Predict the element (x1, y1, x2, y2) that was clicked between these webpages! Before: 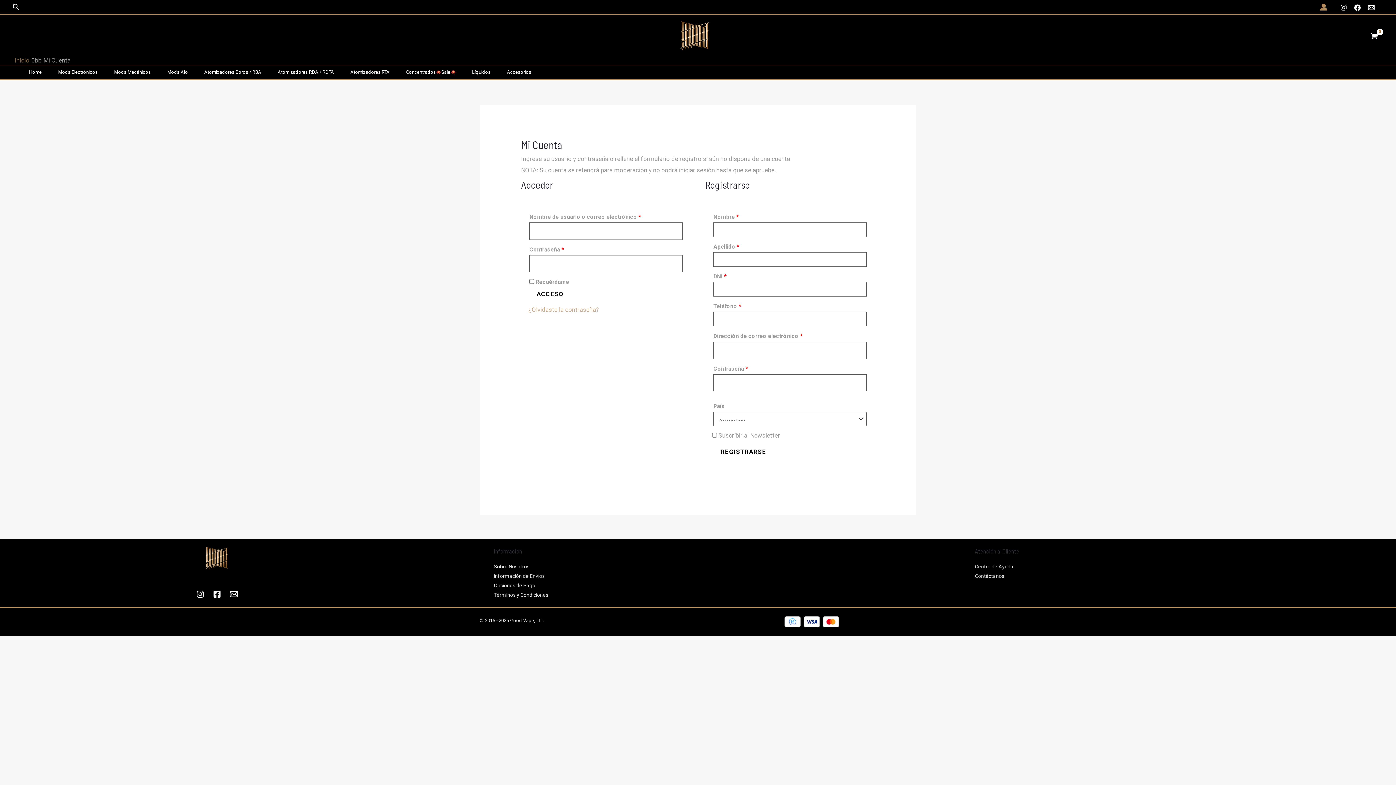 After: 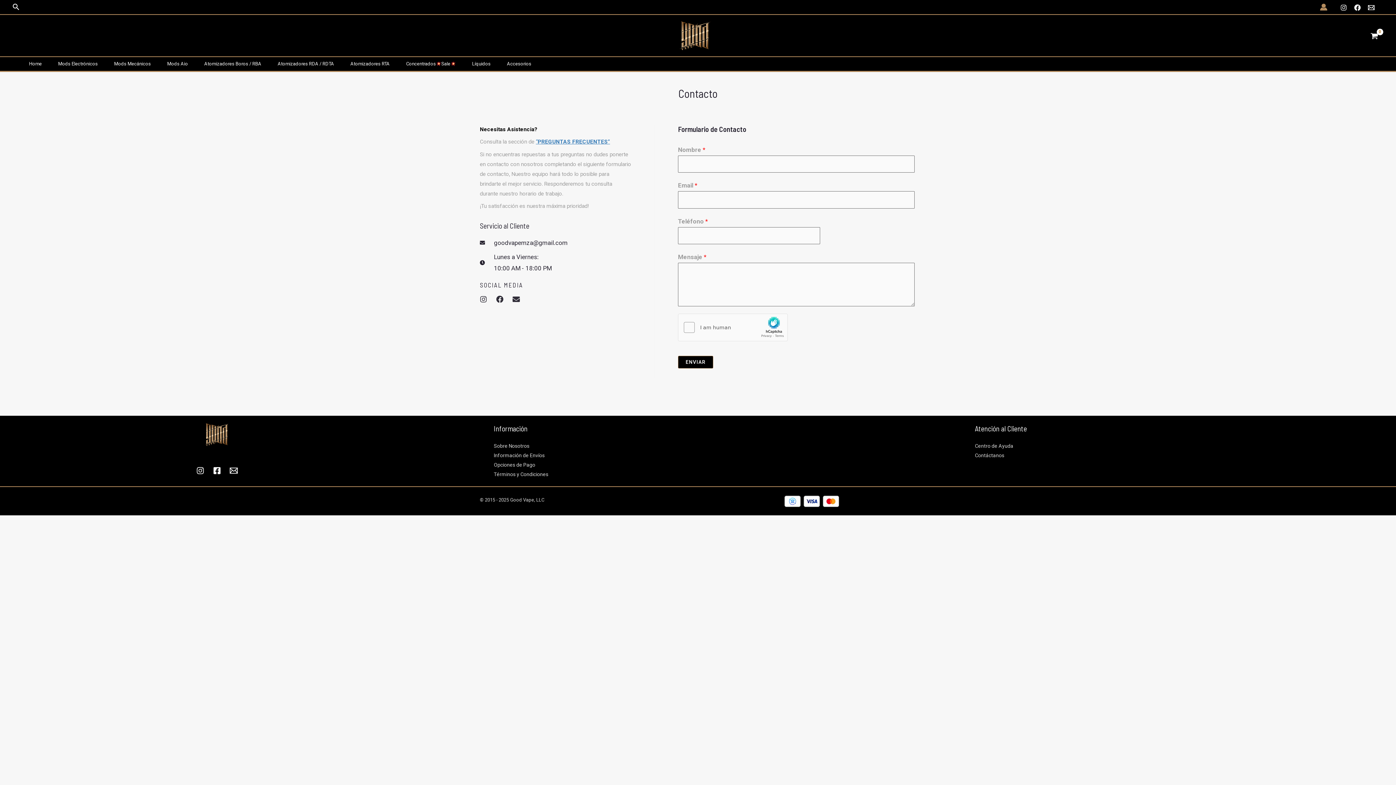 Action: bbox: (975, 573, 1004, 579) label: Contáctanos